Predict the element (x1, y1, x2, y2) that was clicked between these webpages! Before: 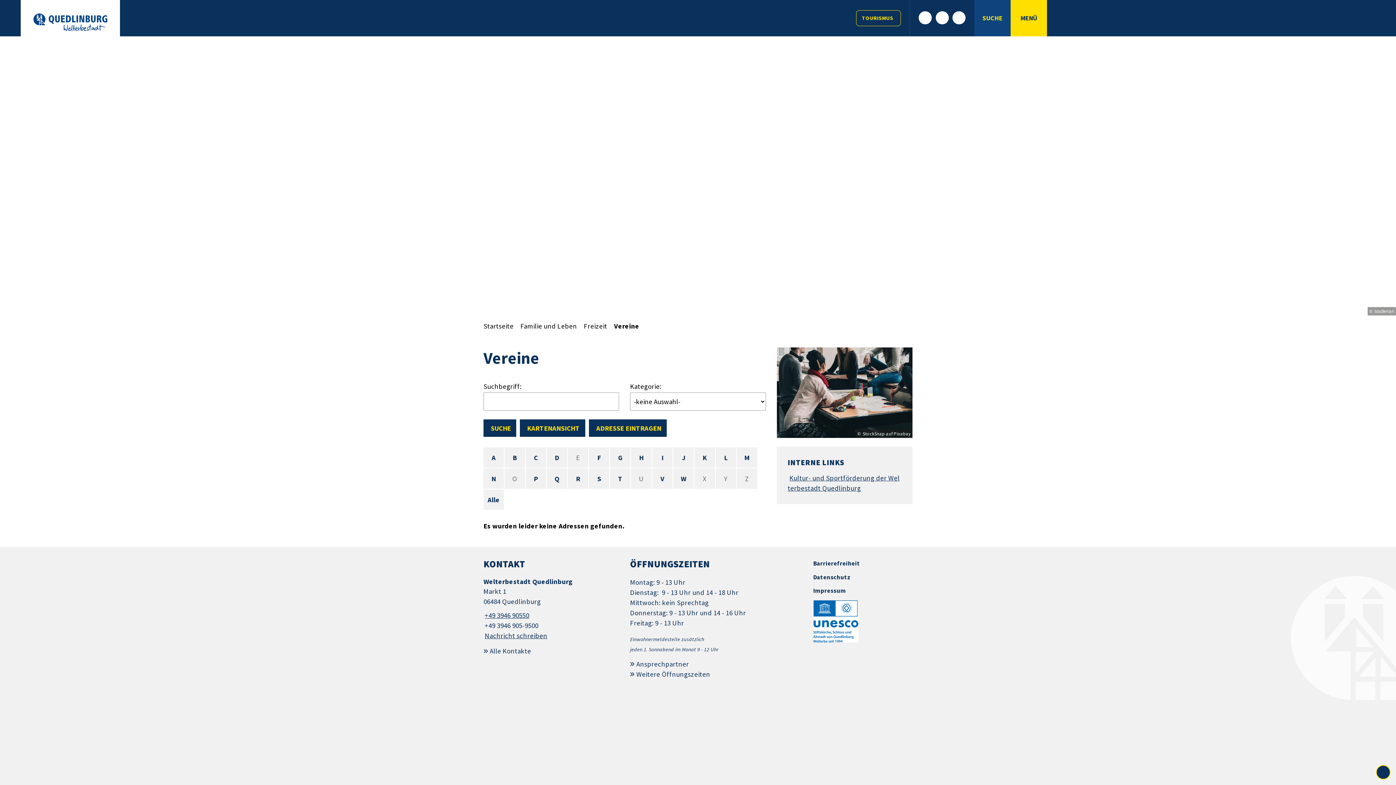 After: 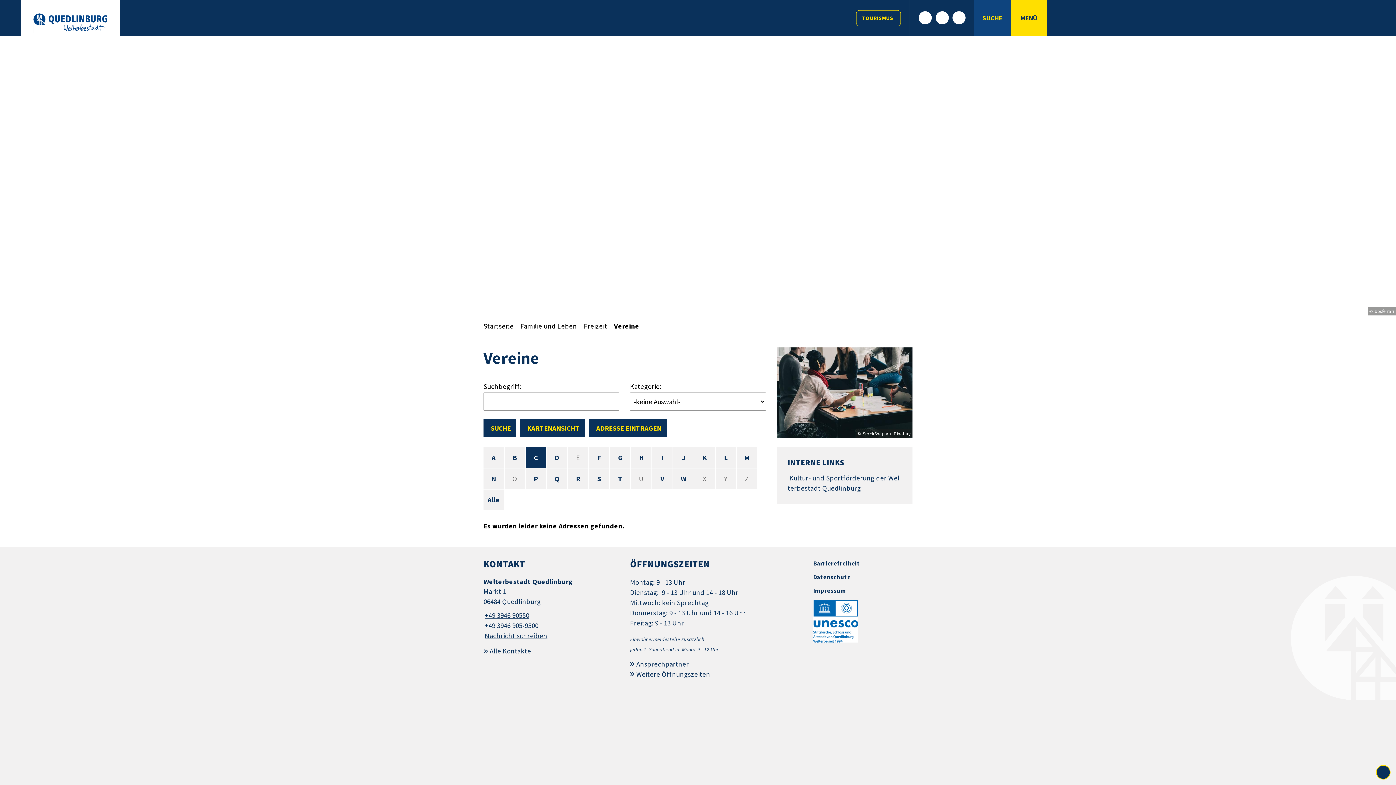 Action: label: C bbox: (525, 447, 546, 468)